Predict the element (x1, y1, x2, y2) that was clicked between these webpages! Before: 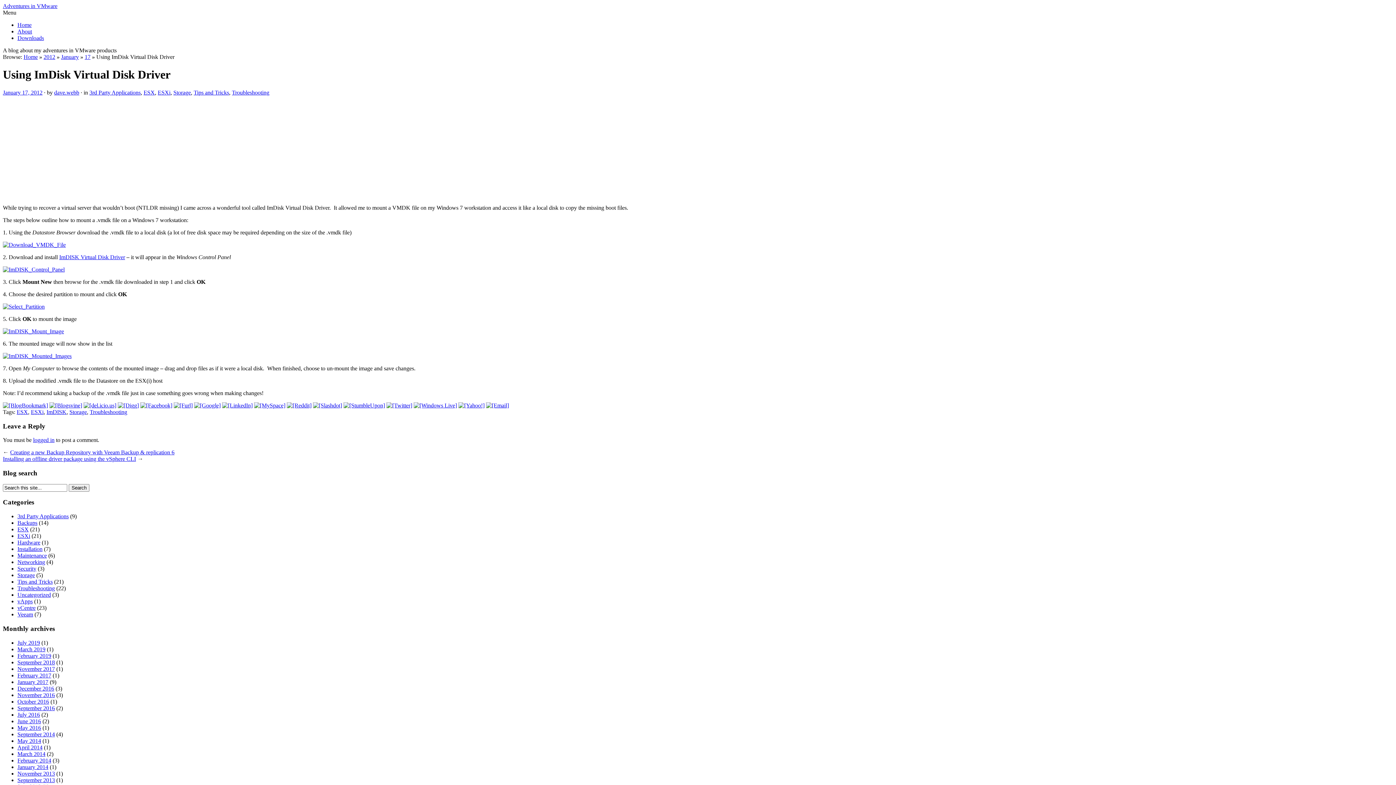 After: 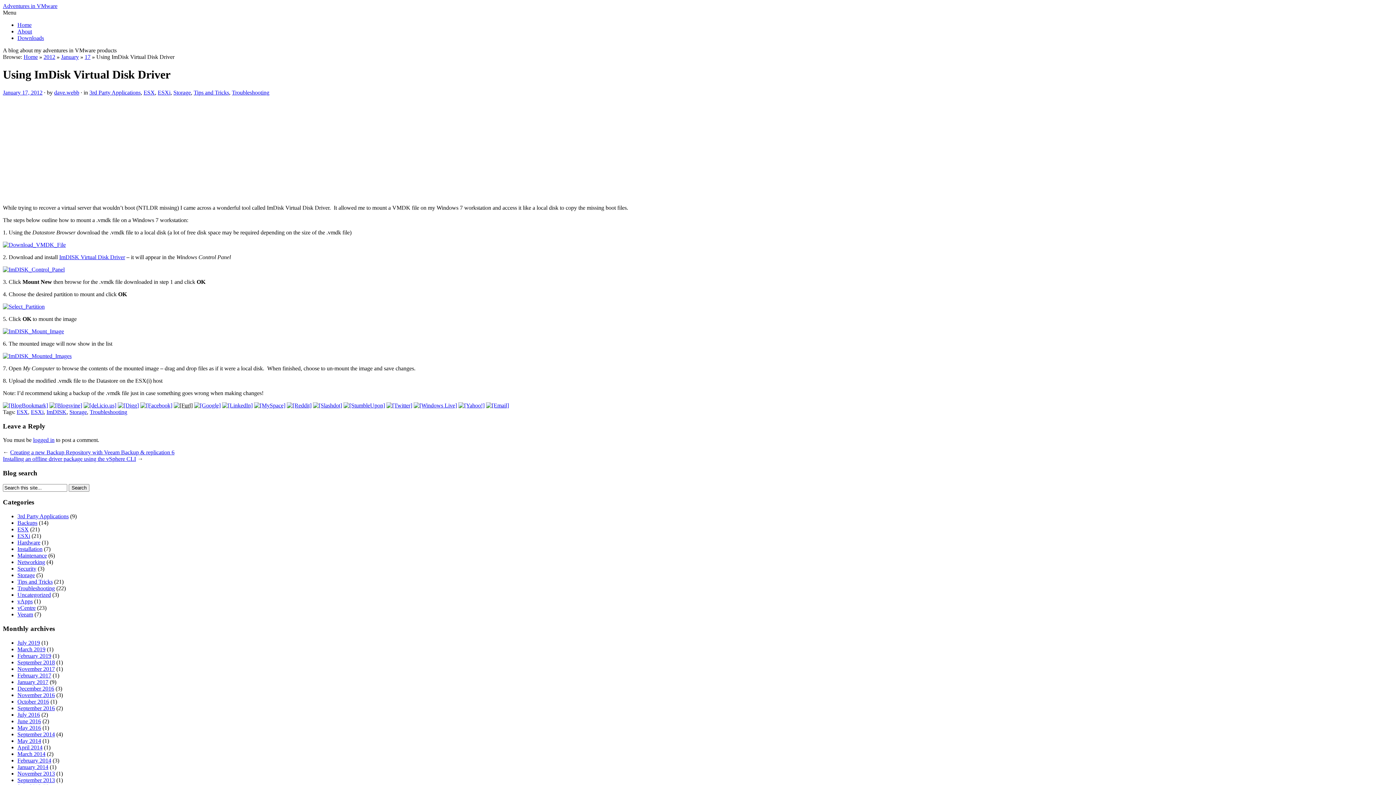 Action: bbox: (173, 402, 192, 408)